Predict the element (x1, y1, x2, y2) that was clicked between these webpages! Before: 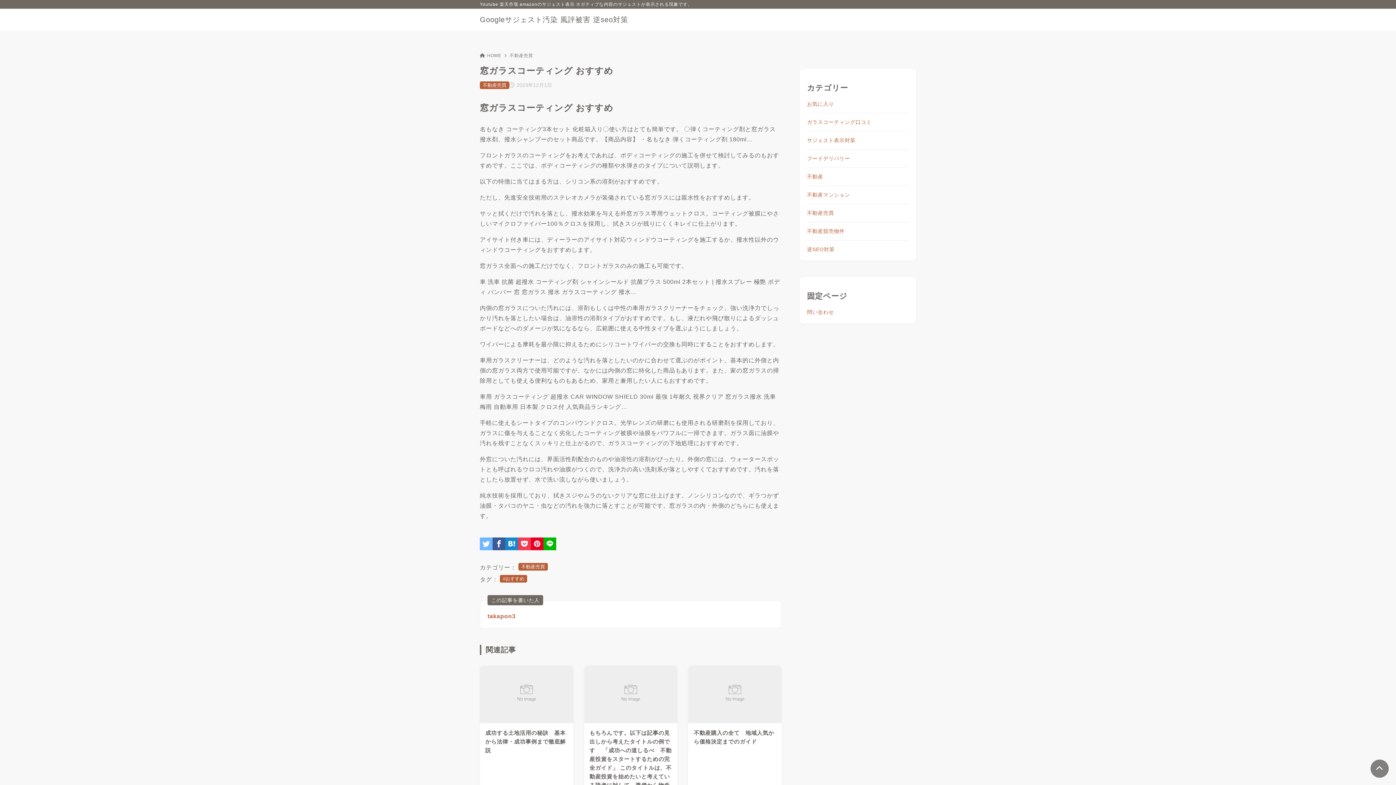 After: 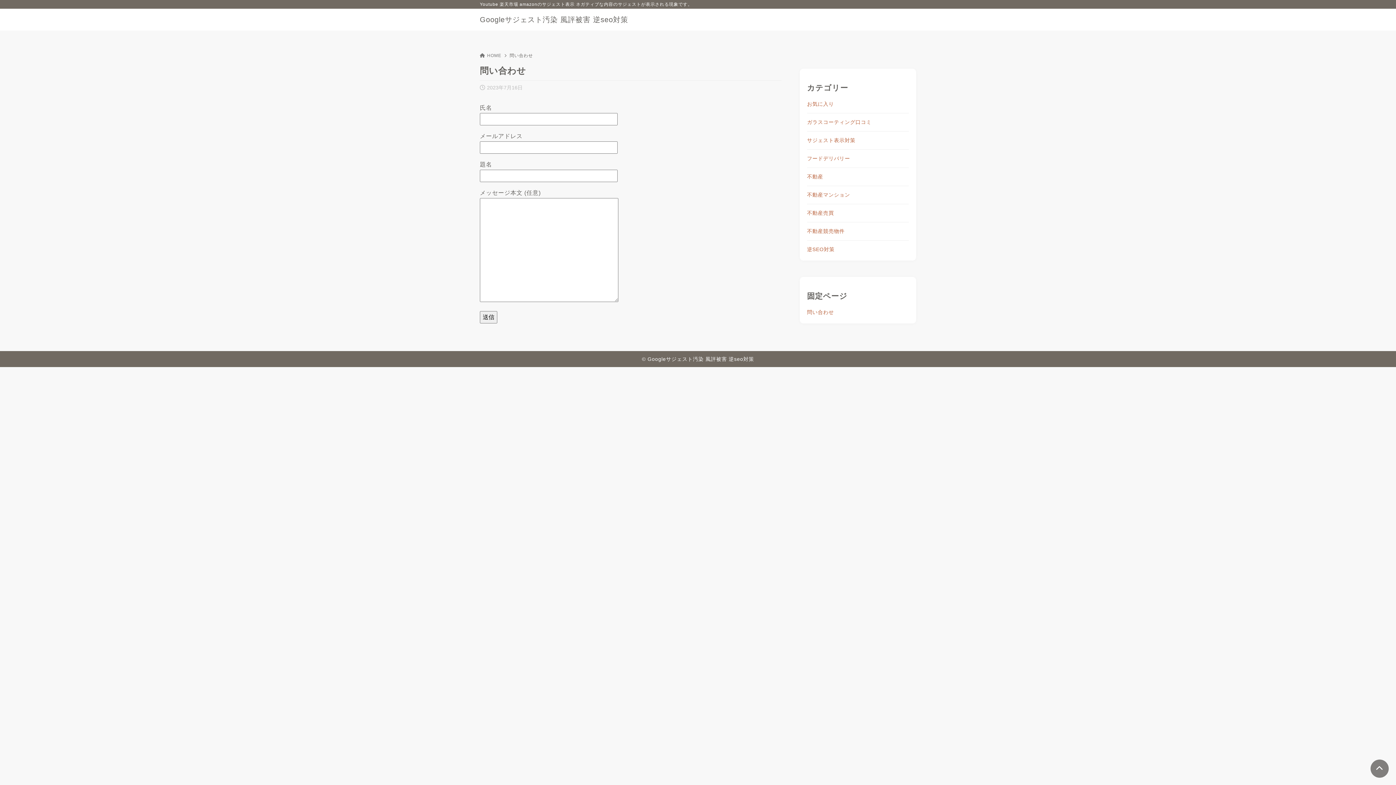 Action: label: 問い合わせ bbox: (807, 303, 909, 321)